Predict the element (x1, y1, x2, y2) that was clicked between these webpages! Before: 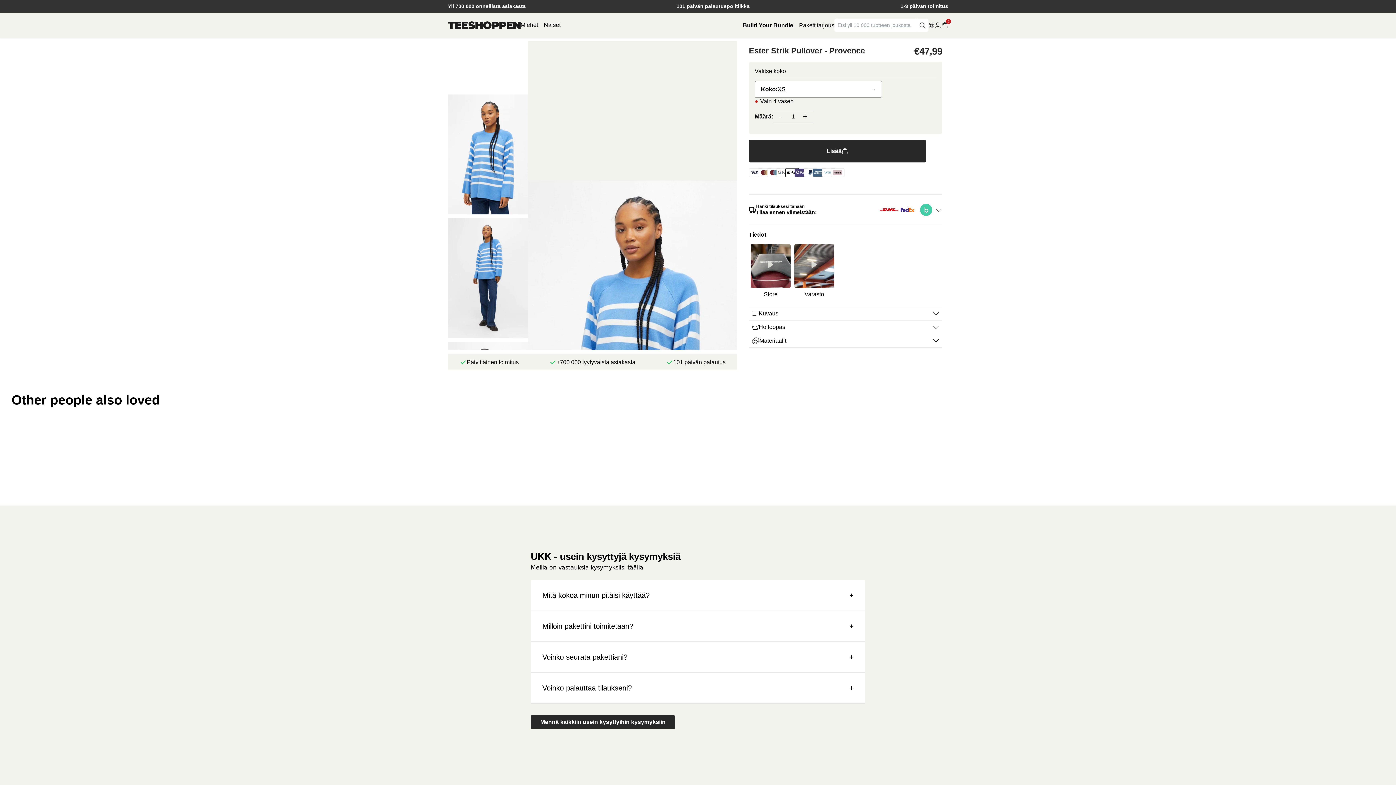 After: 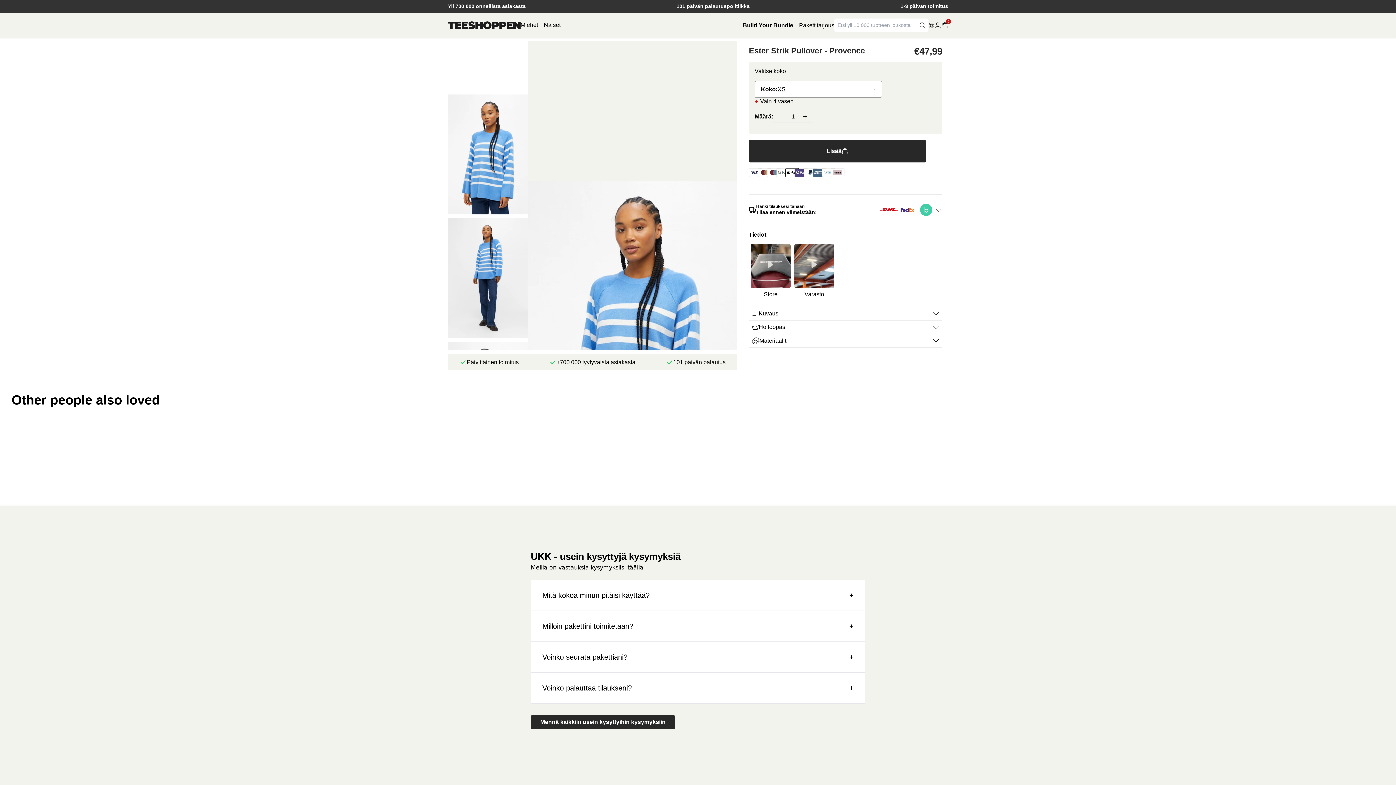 Action: bbox: (542, 622, 853, 630) label: Milloin pakettini toimitetaan?
+